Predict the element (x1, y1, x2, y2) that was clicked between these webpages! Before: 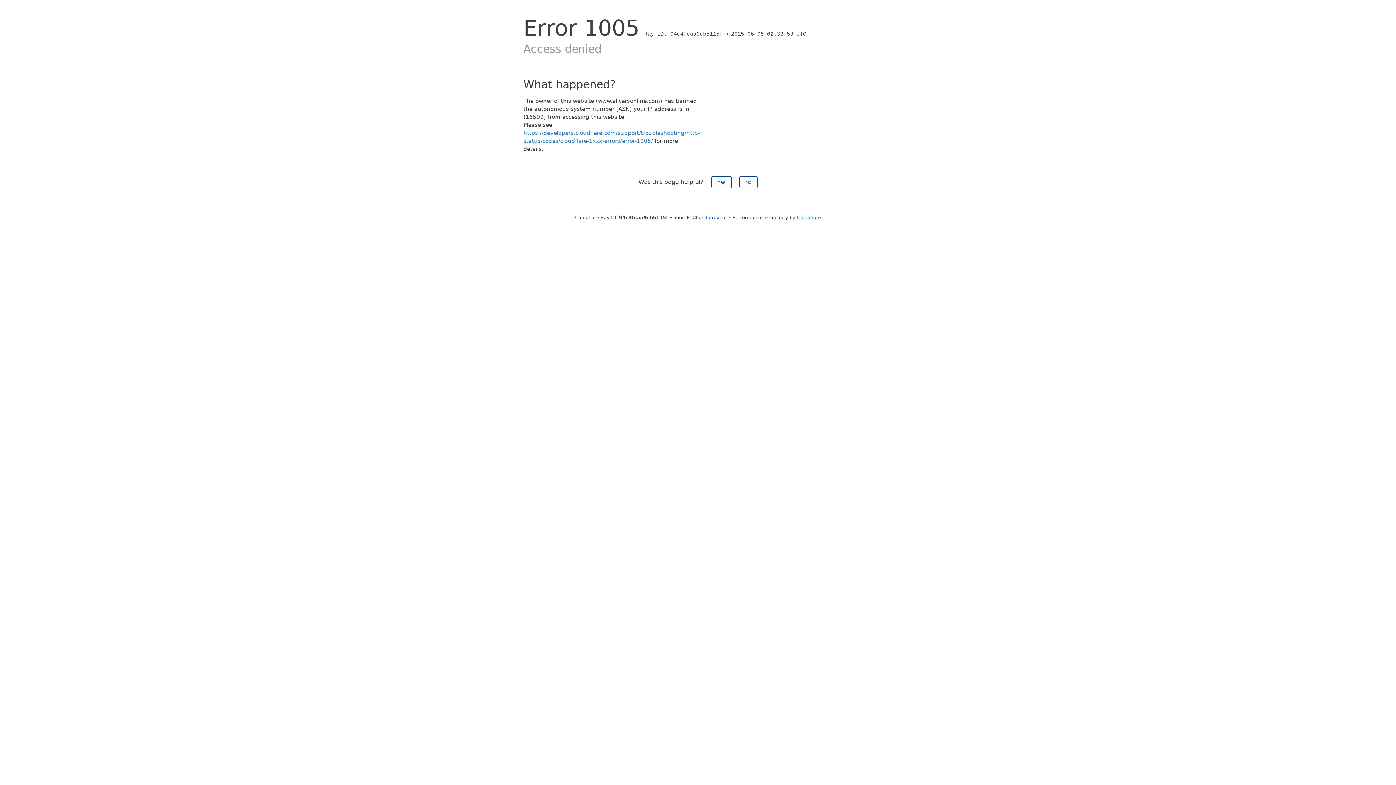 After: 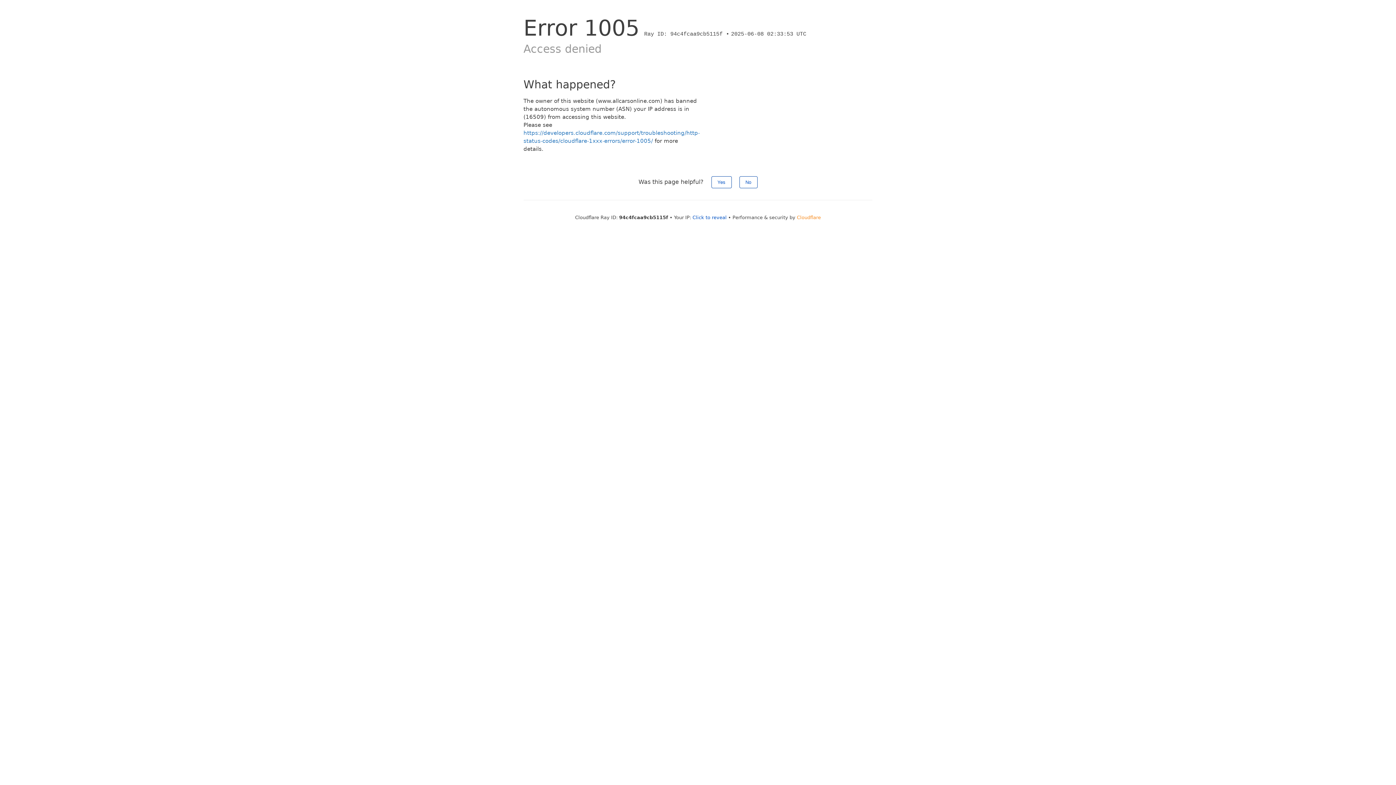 Action: label: Cloudflare bbox: (797, 214, 821, 220)